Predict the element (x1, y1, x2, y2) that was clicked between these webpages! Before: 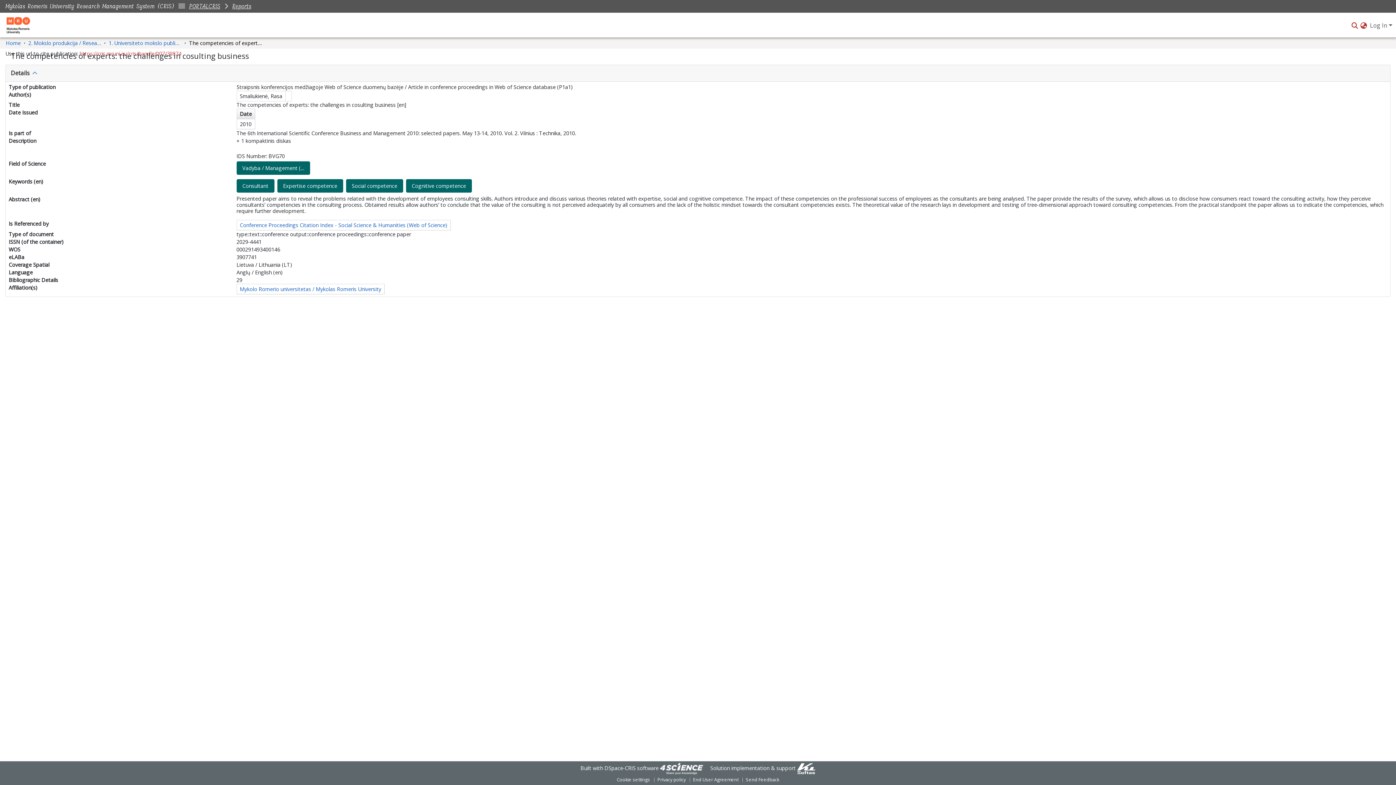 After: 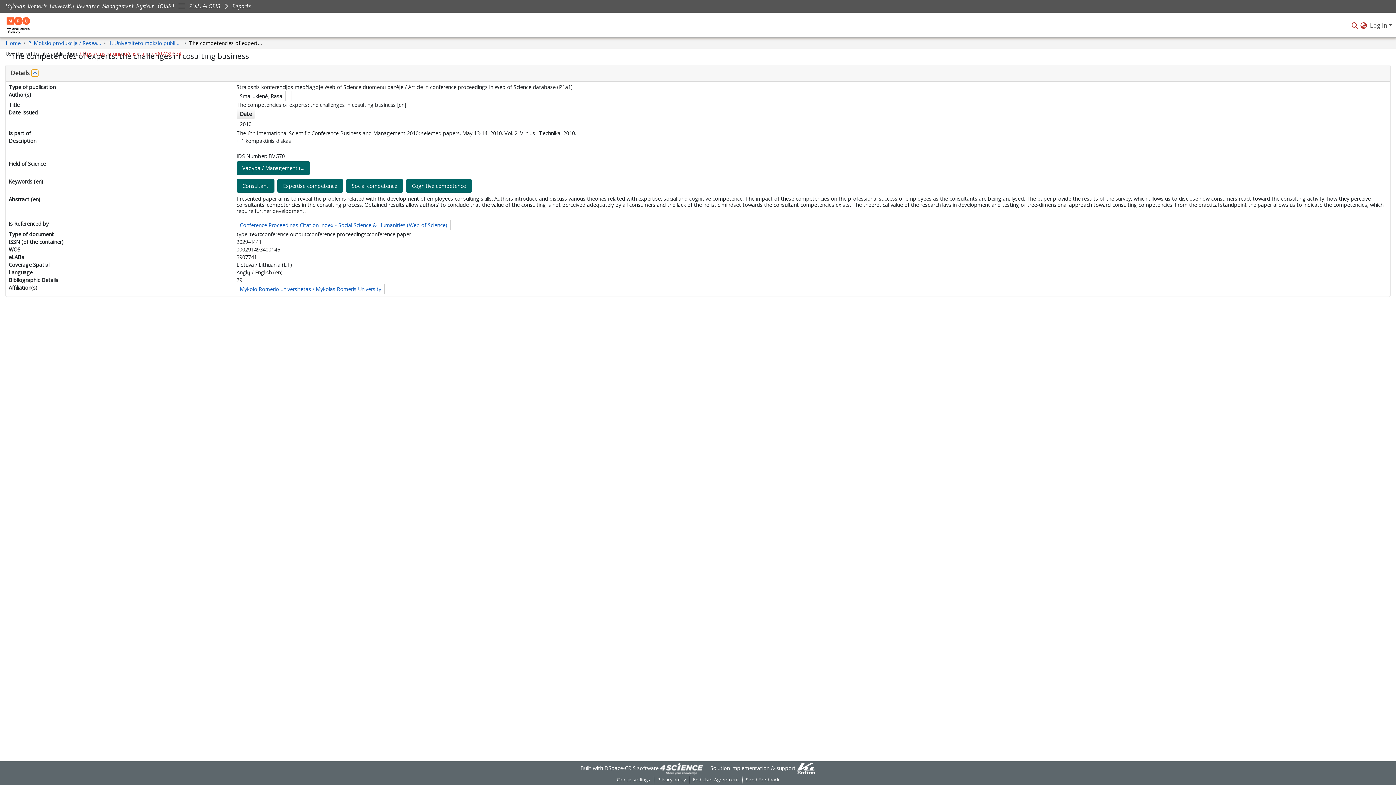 Action: bbox: (31, 69, 38, 76) label: Collapse Details section